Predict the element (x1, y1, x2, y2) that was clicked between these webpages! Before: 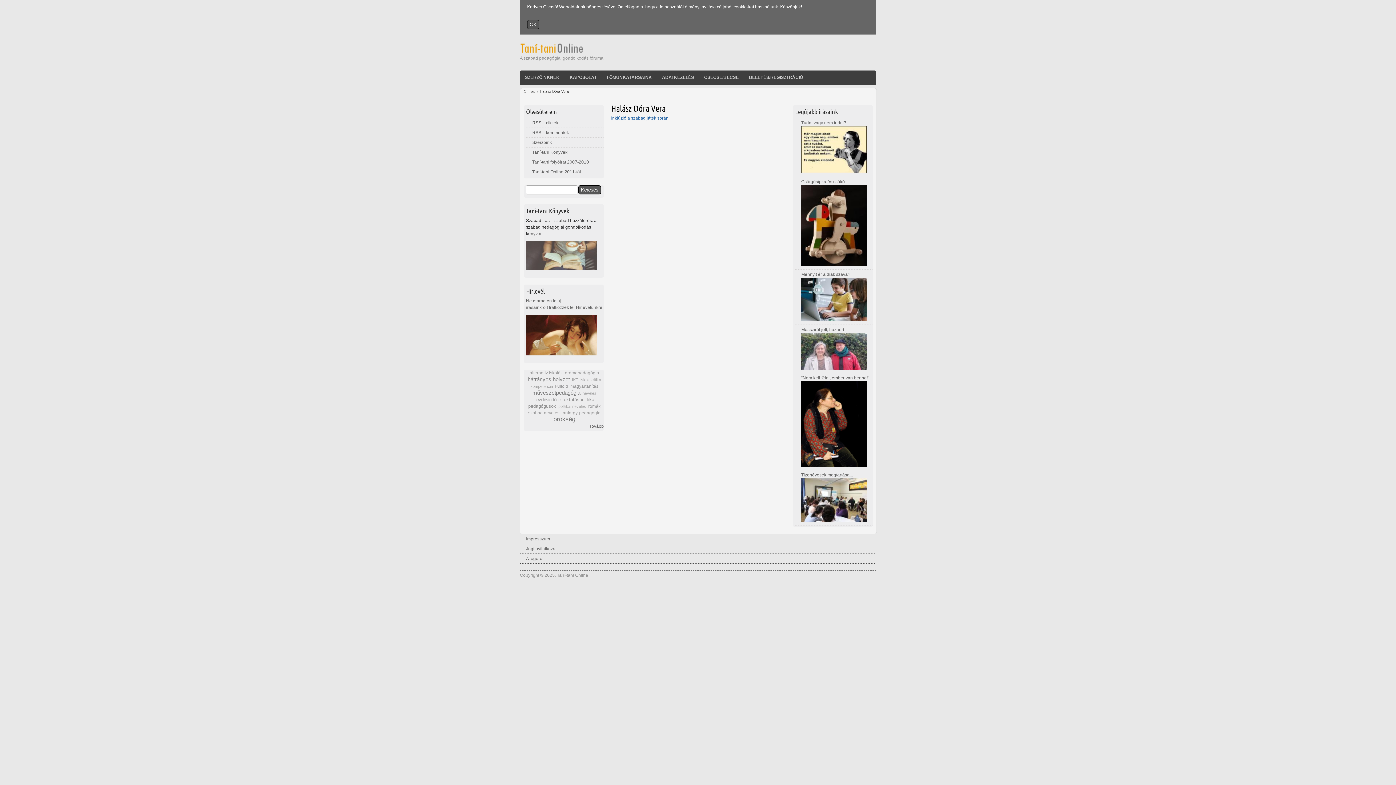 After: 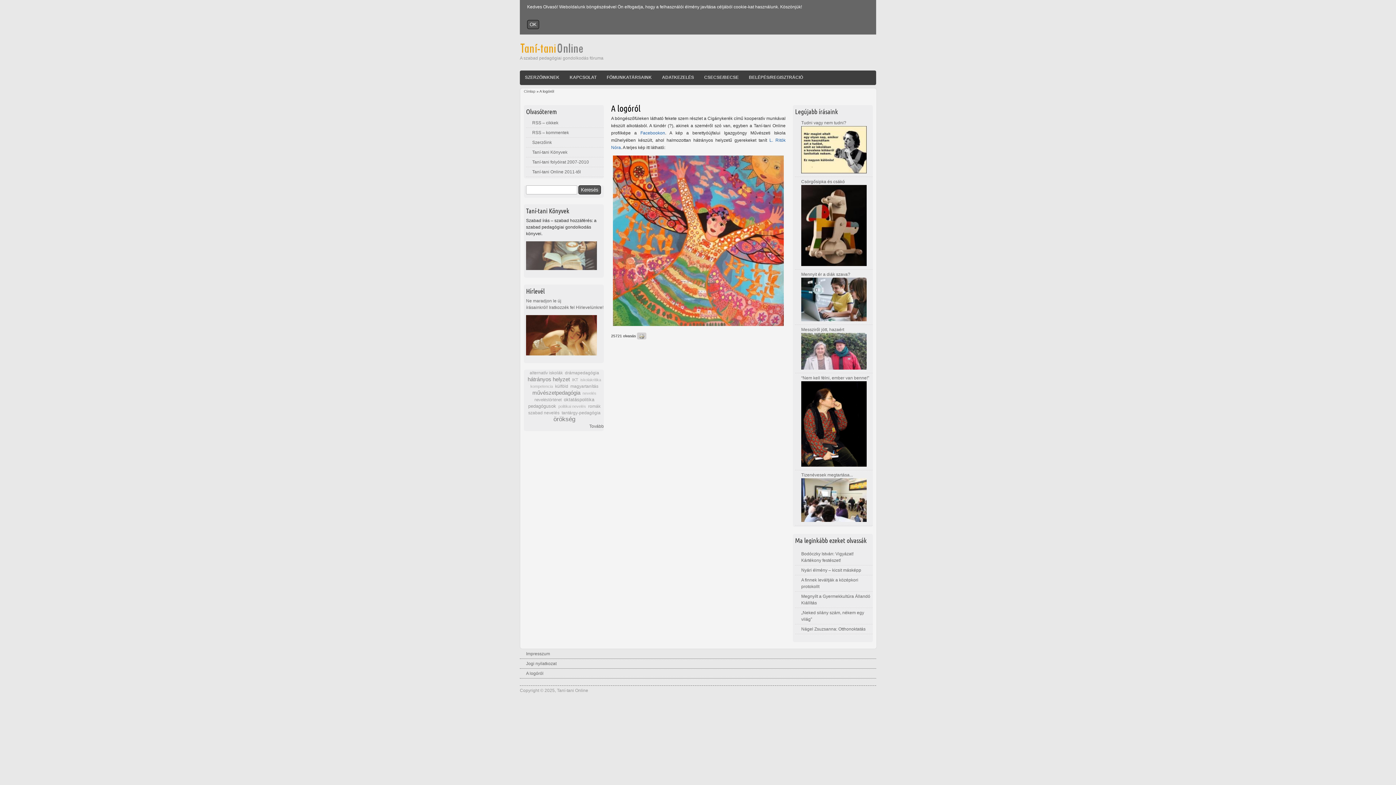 Action: bbox: (526, 556, 543, 561) label: A logóról